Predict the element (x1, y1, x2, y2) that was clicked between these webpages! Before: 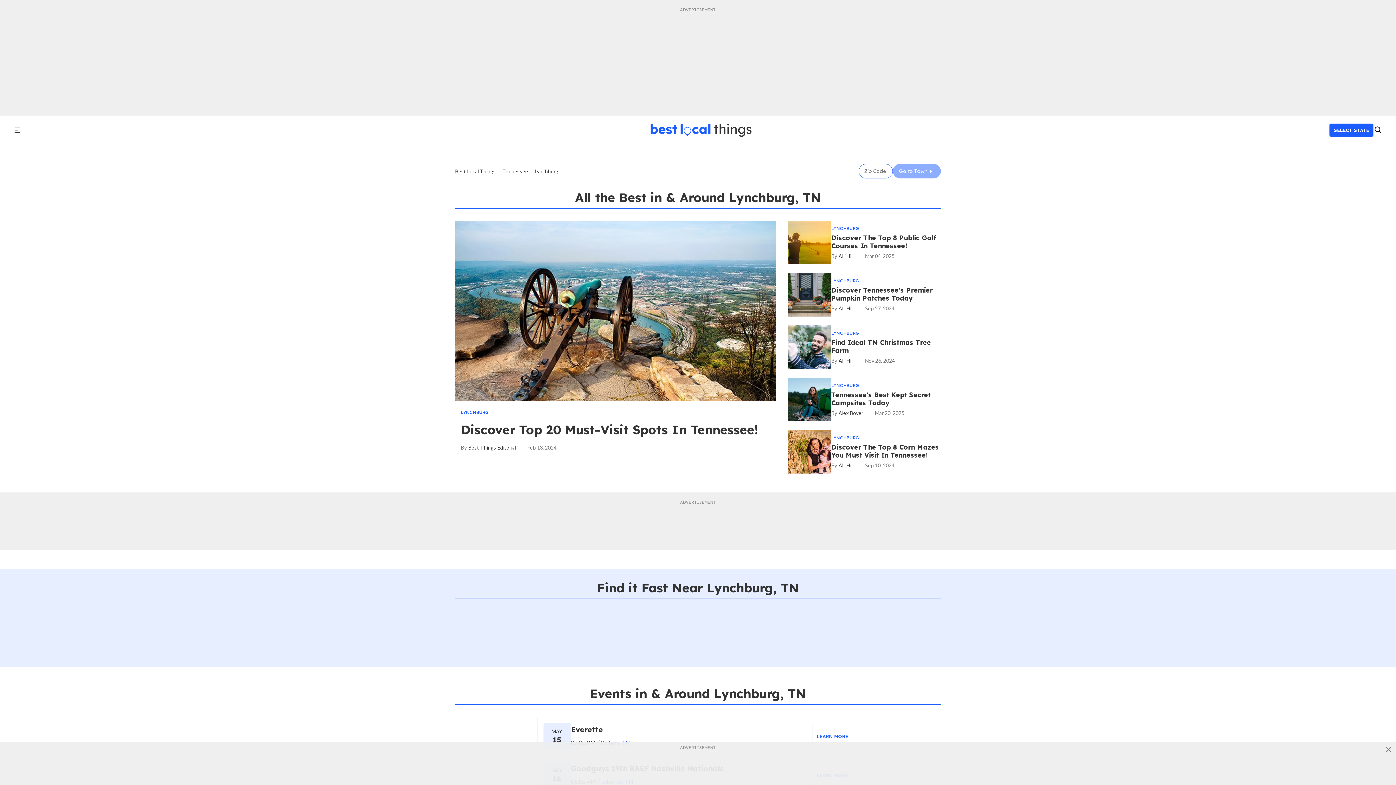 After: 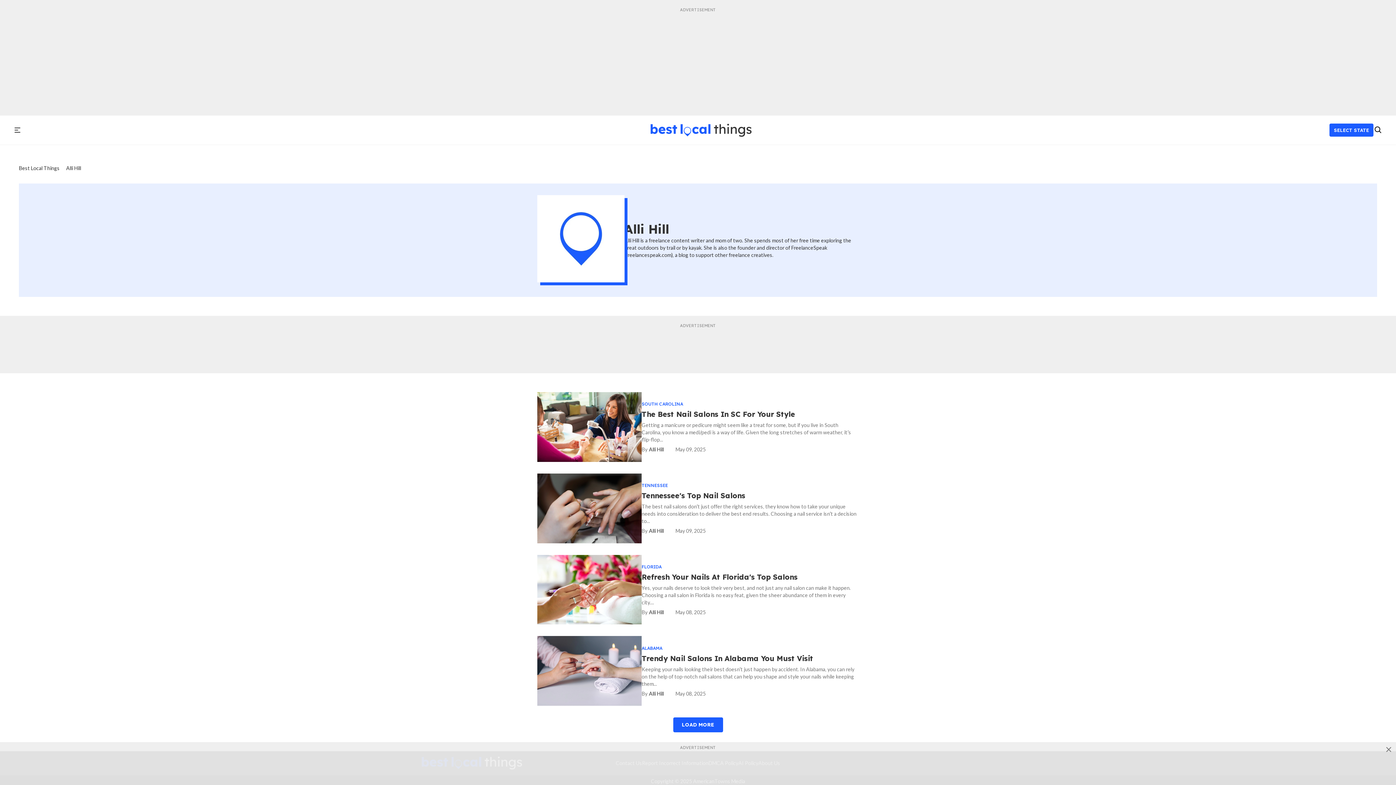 Action: label: Alli Hill bbox: (831, 462, 853, 468)